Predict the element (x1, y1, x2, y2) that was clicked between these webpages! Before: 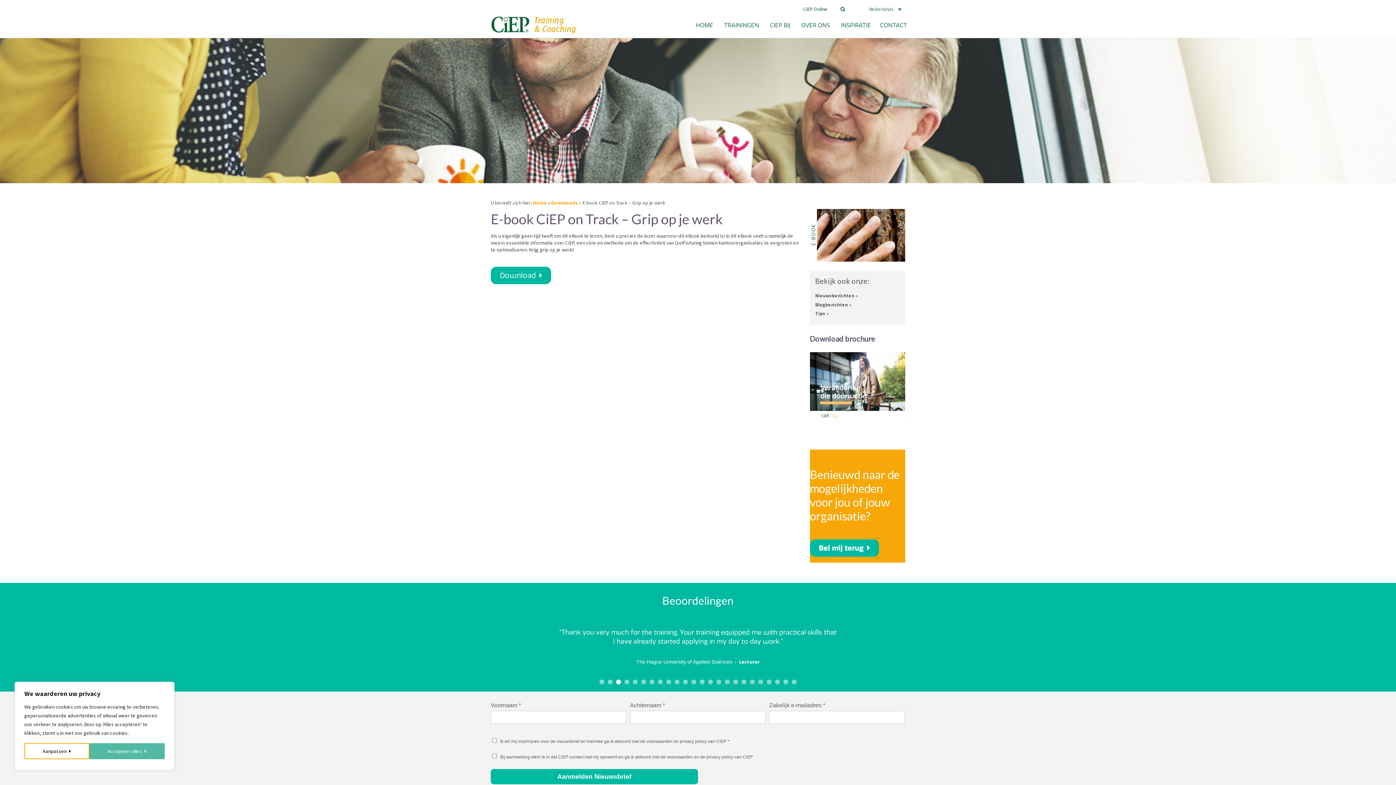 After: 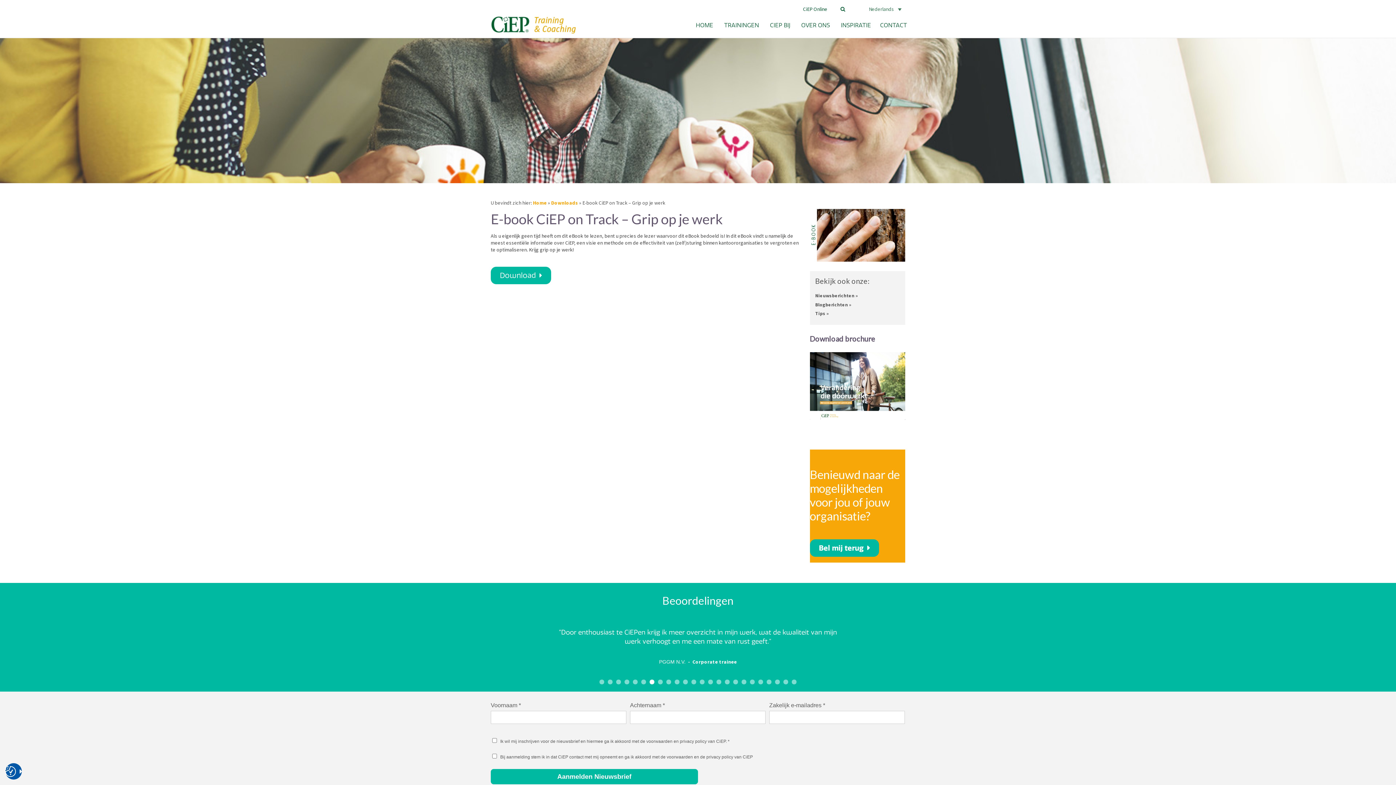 Action: bbox: (89, 743, 164, 759) label: Accepteer alles